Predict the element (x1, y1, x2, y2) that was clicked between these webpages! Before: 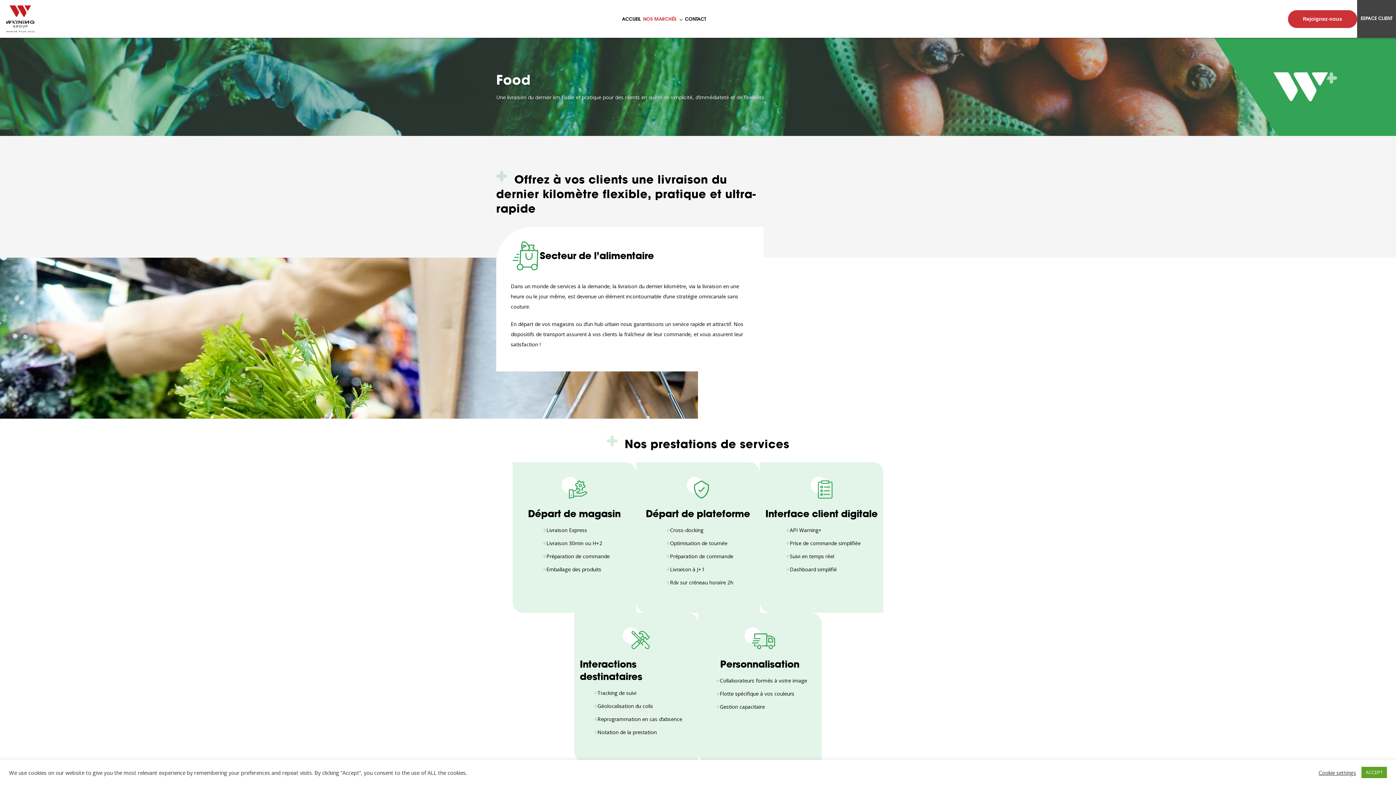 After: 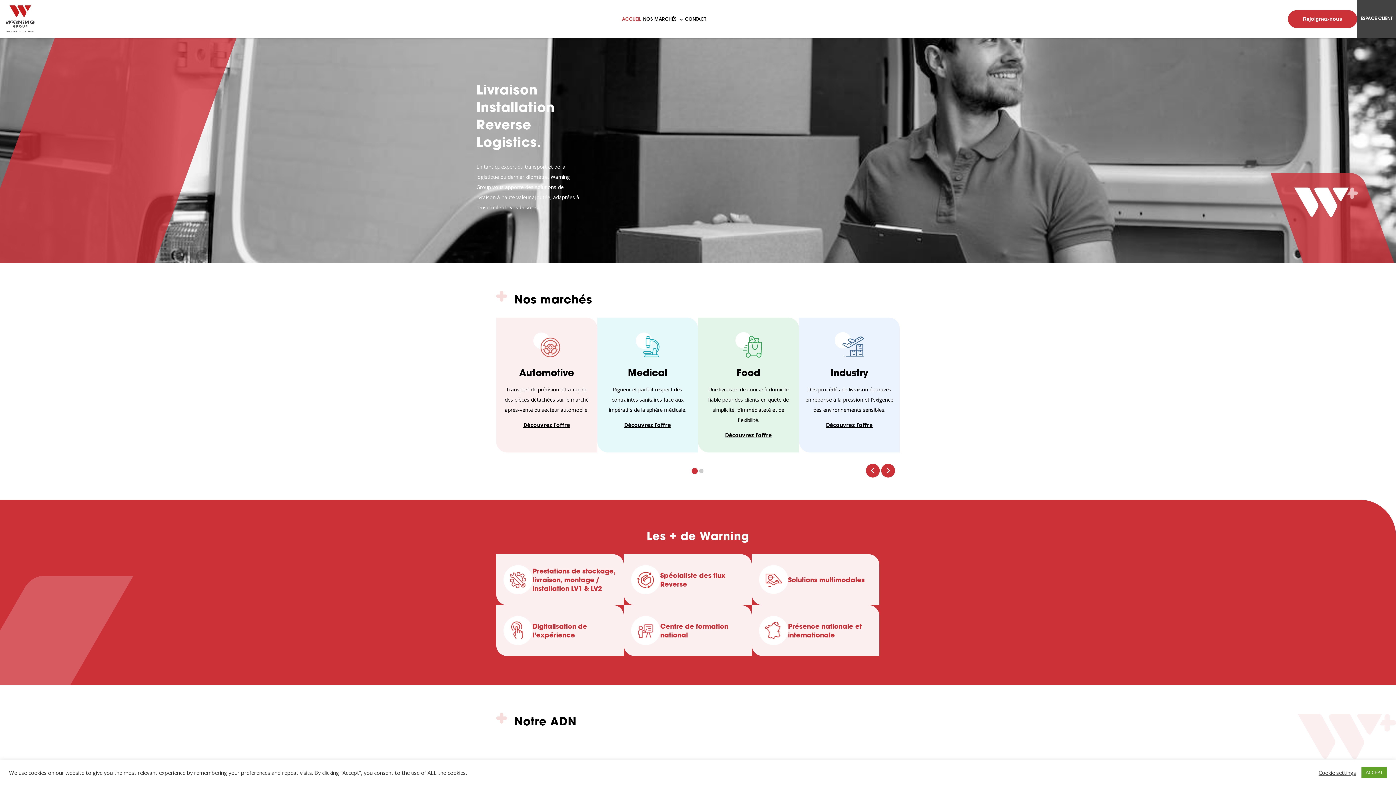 Action: bbox: (3, 3, 36, 34)